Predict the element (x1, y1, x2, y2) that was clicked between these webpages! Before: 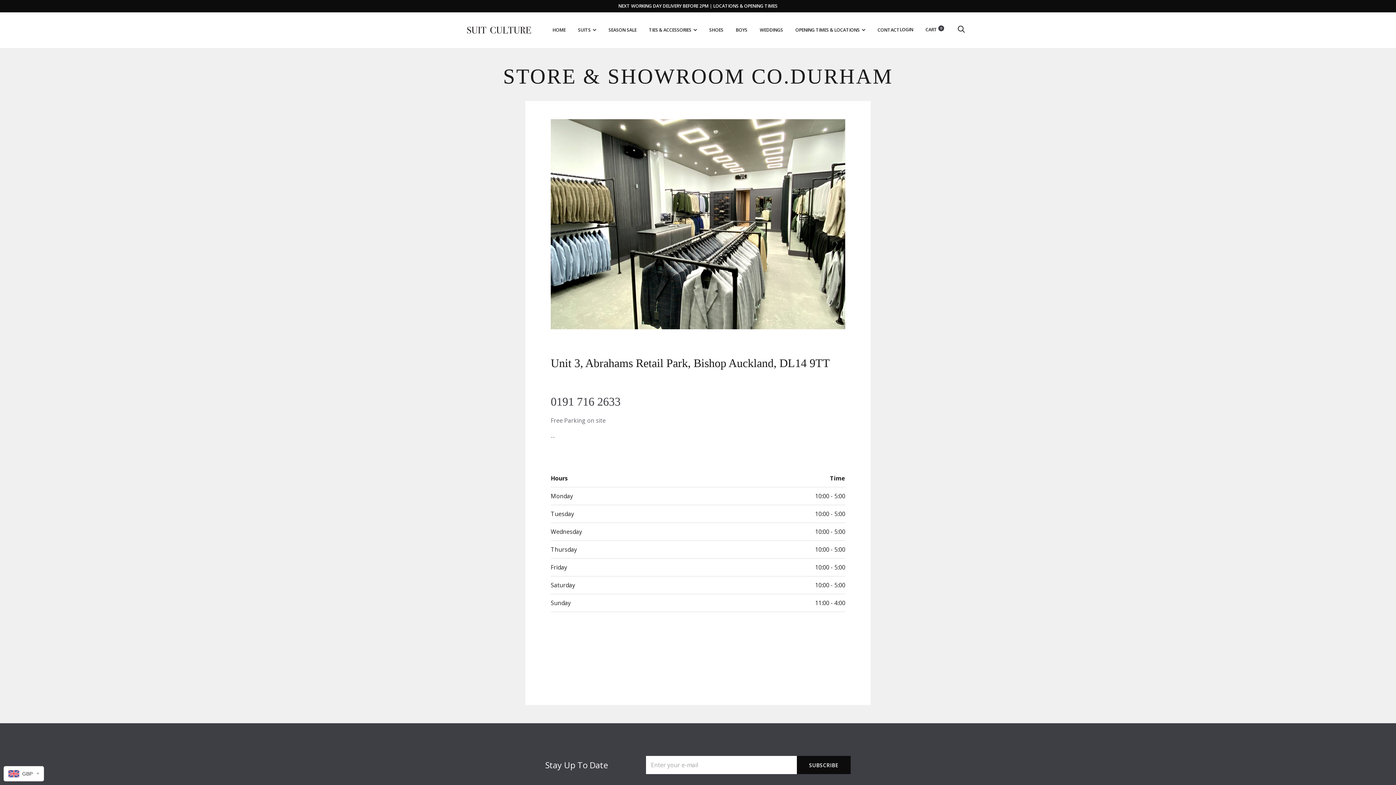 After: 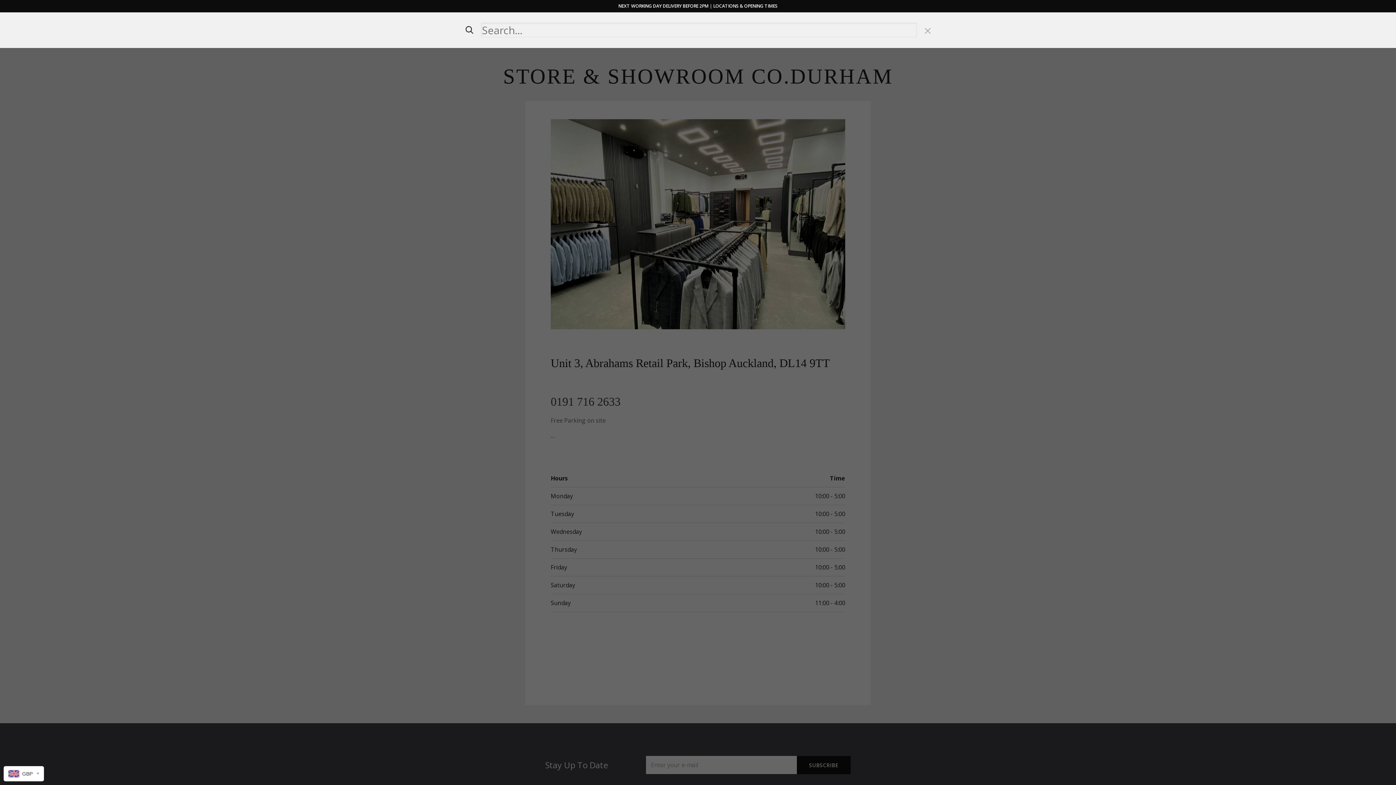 Action: bbox: (957, 26, 965, 32) label: Search